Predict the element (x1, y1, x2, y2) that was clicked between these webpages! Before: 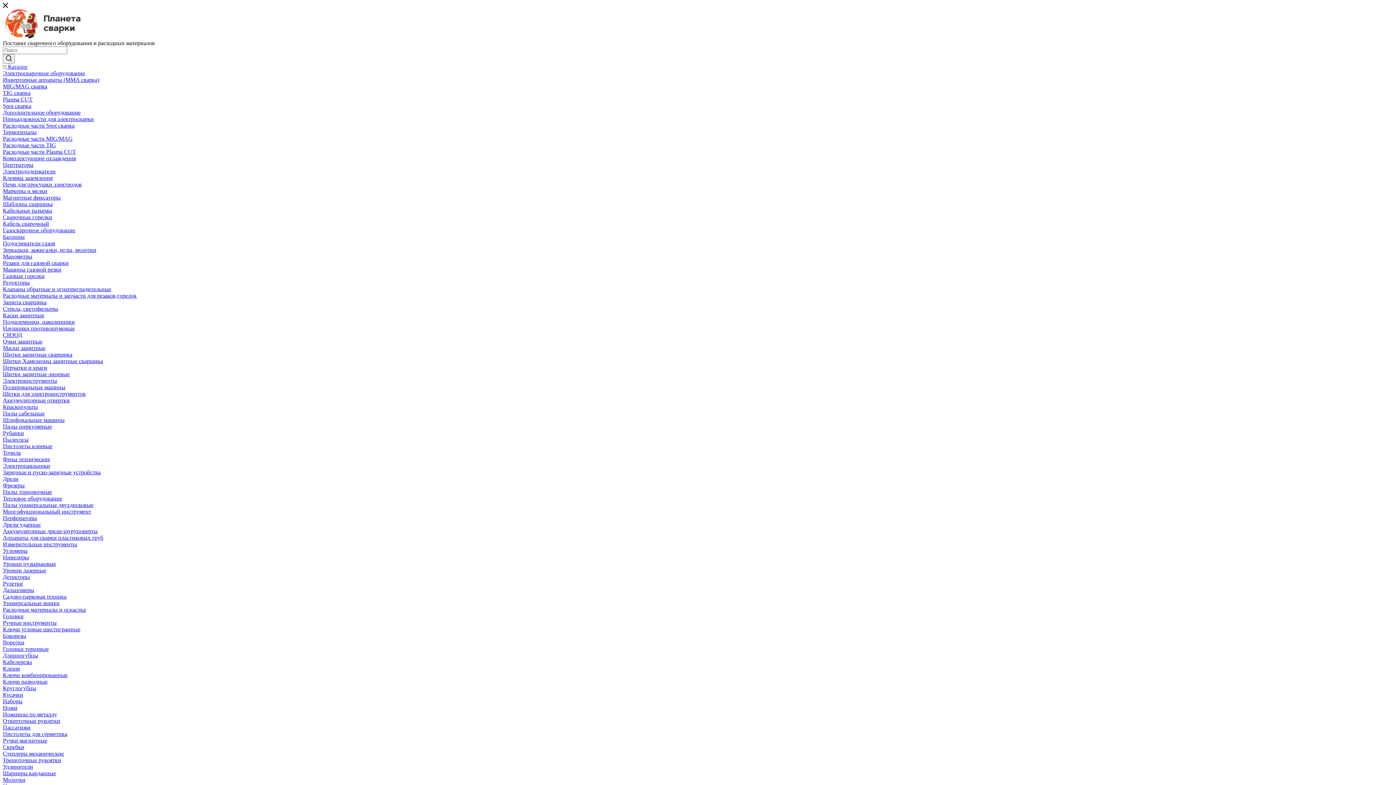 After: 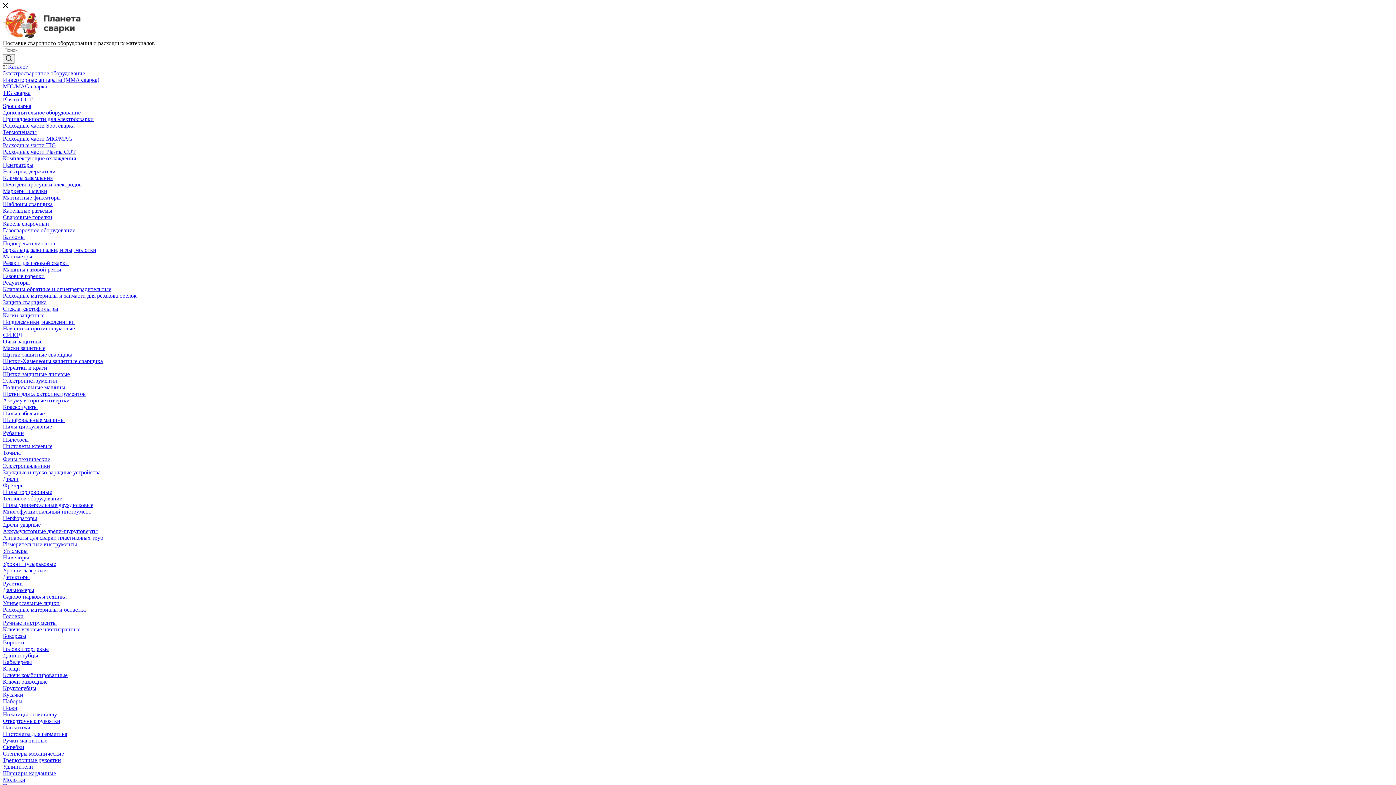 Action: bbox: (2, 312, 44, 318) label: Каски защитные